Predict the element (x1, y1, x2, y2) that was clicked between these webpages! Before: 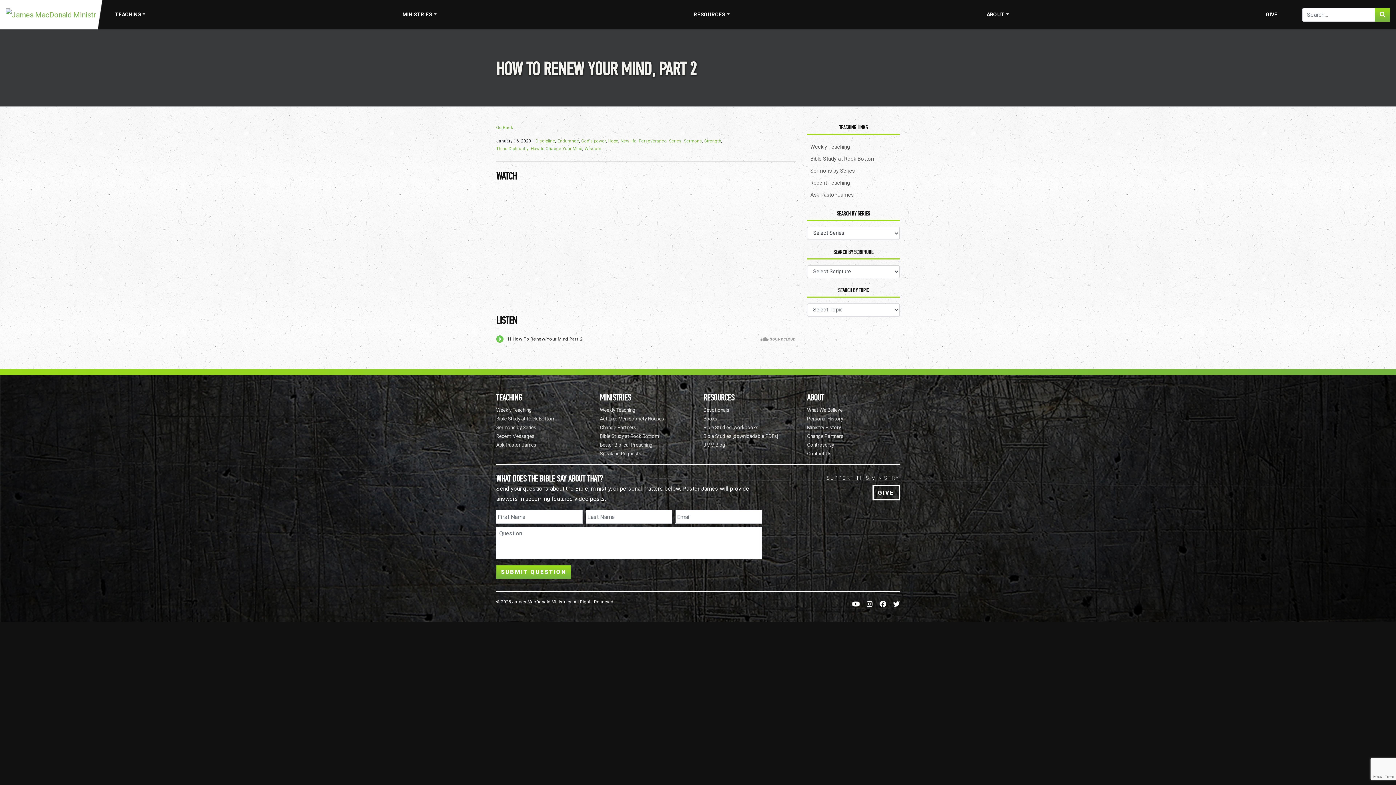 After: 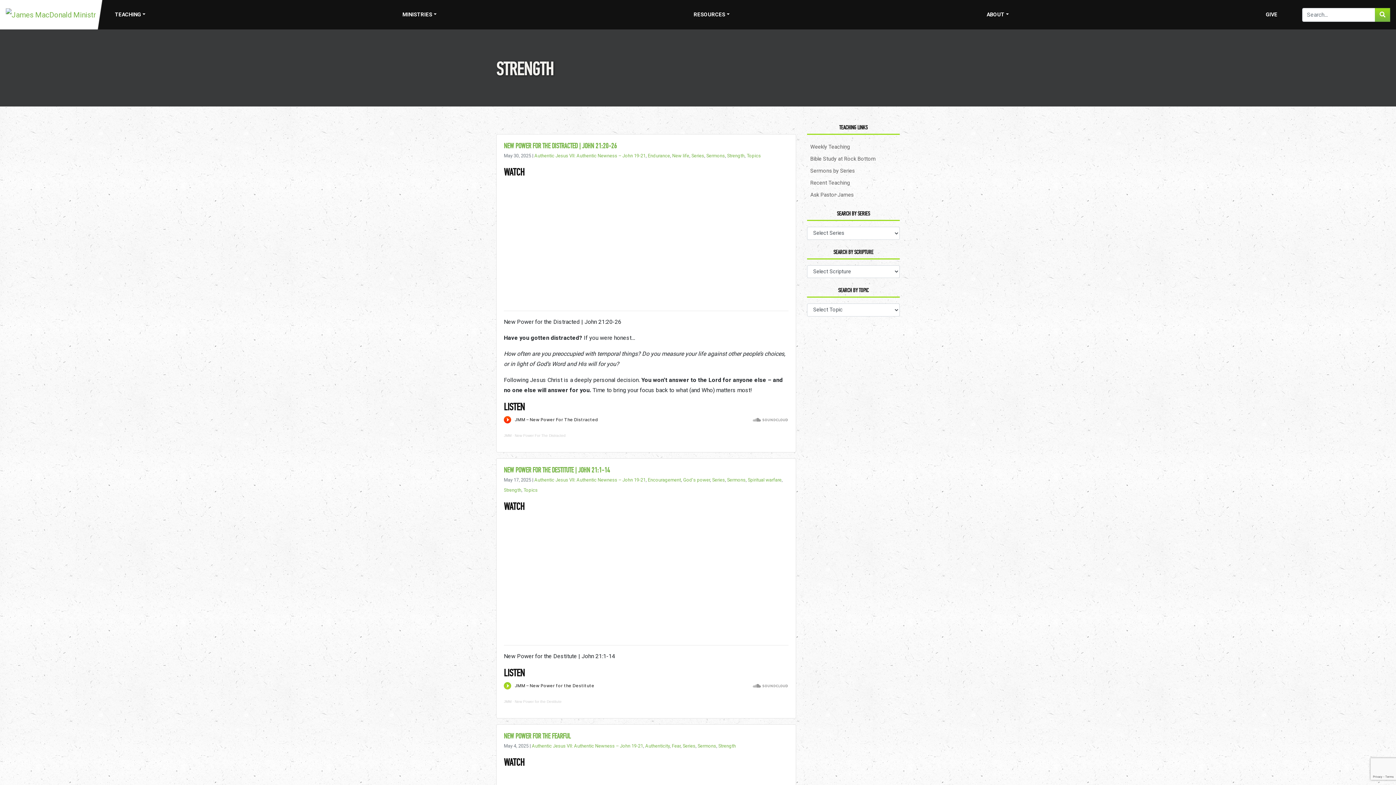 Action: label: Strength bbox: (704, 137, 721, 145)